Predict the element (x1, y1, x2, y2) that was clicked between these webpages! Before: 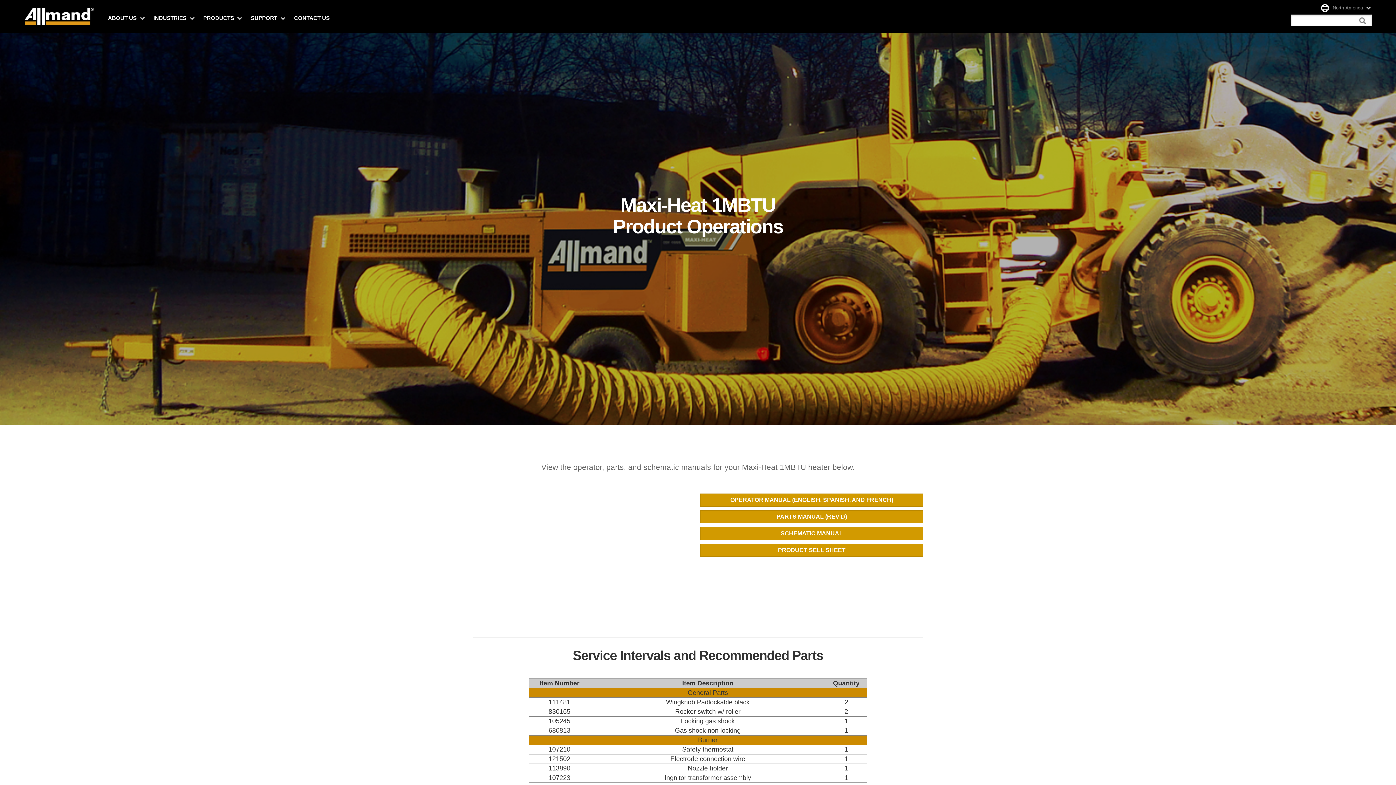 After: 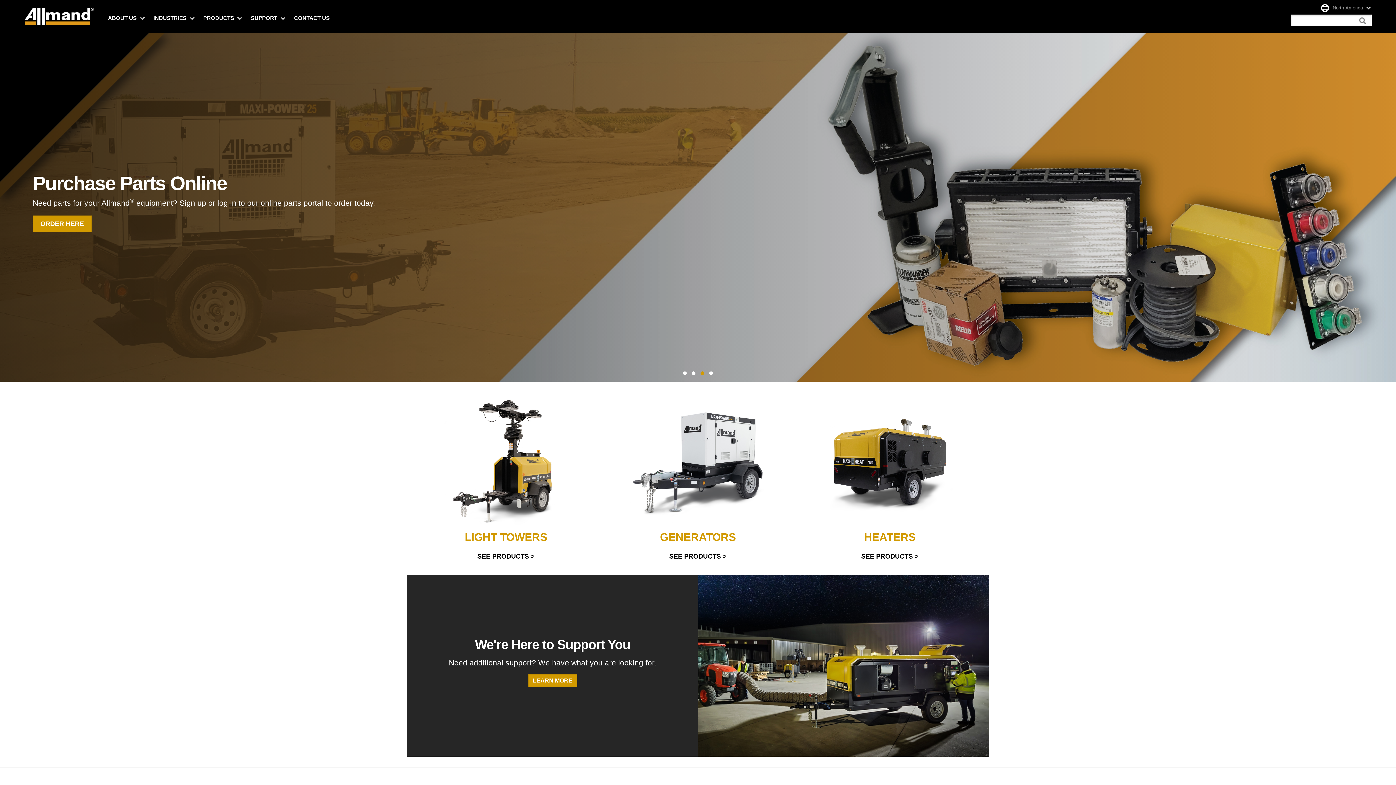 Action: bbox: (24, 8, 93, 25)